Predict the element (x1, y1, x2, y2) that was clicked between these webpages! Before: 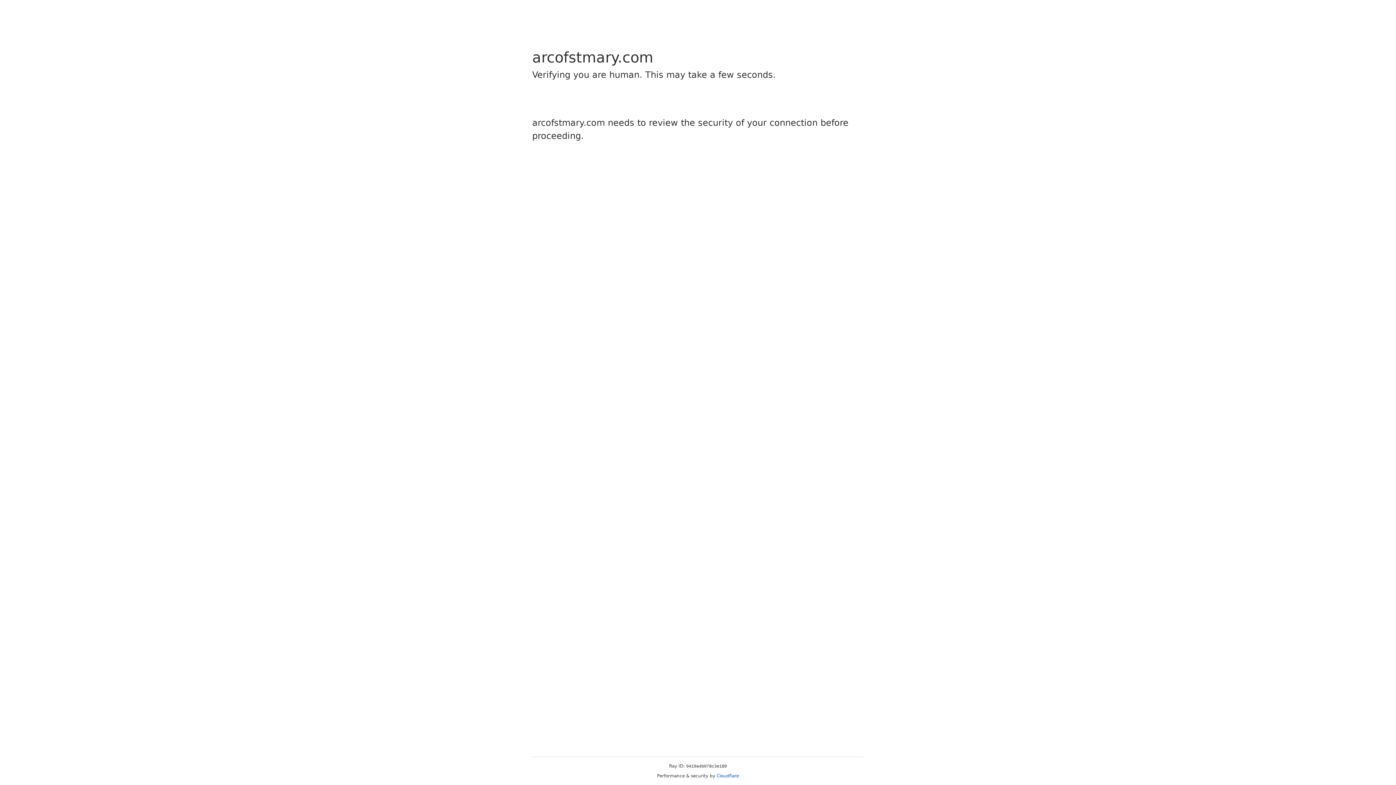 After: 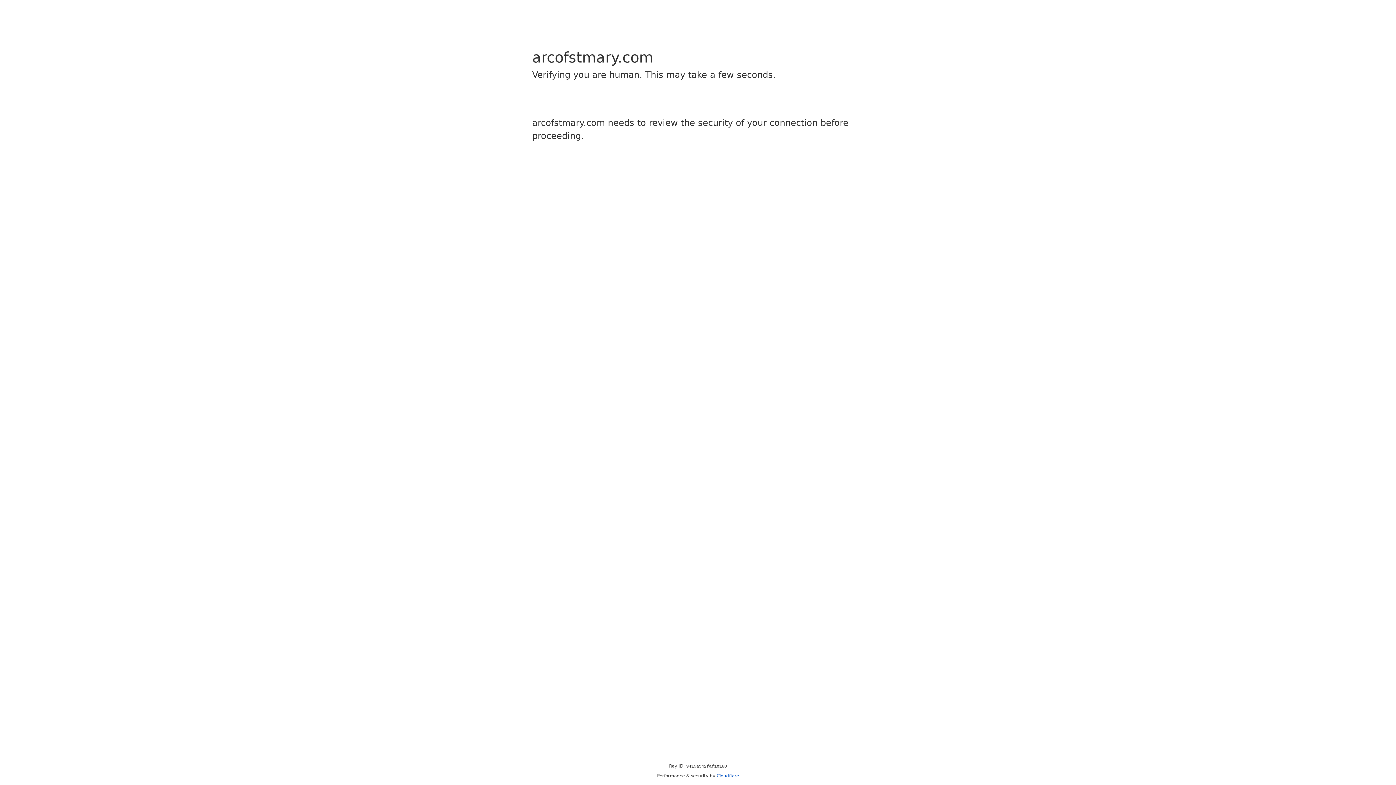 Action: bbox: (716, 773, 739, 778) label: Cloudflare